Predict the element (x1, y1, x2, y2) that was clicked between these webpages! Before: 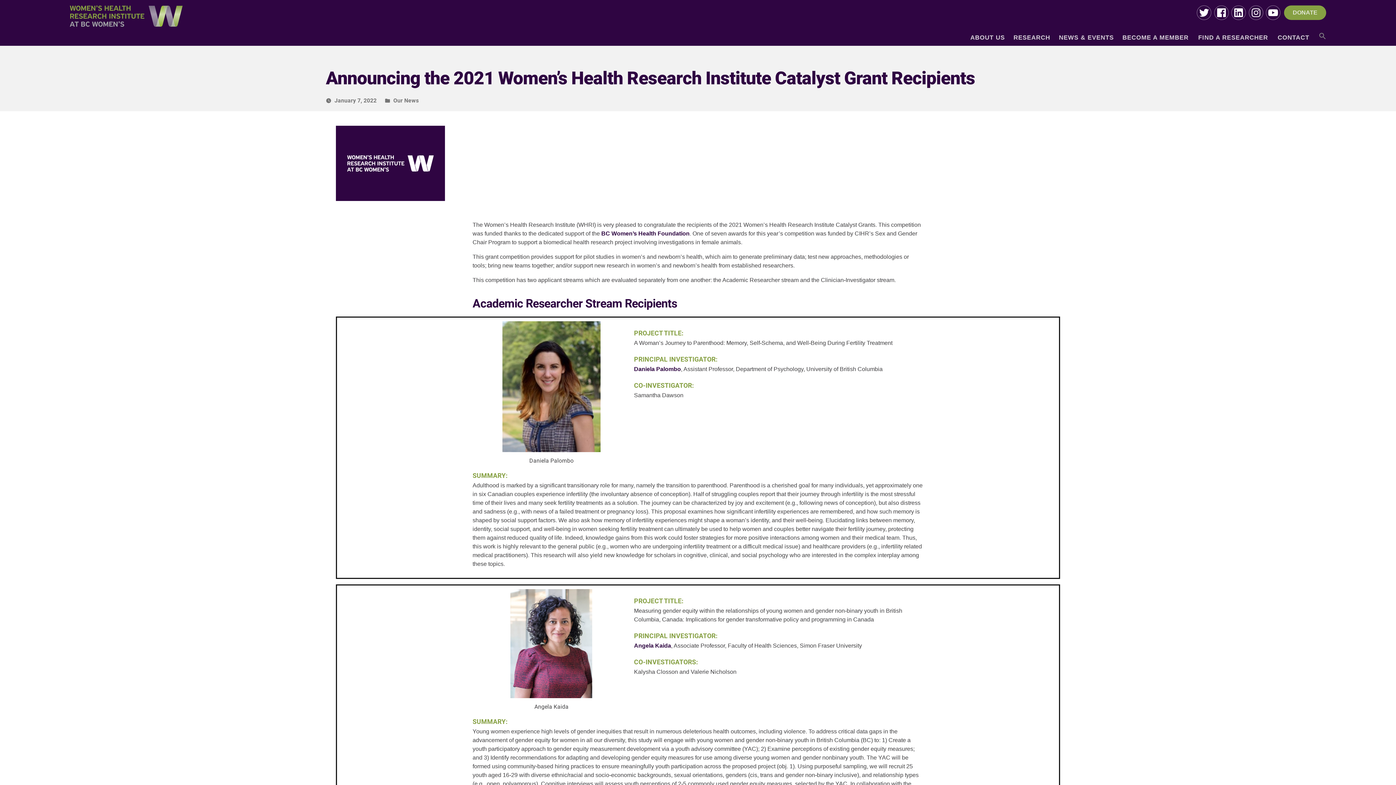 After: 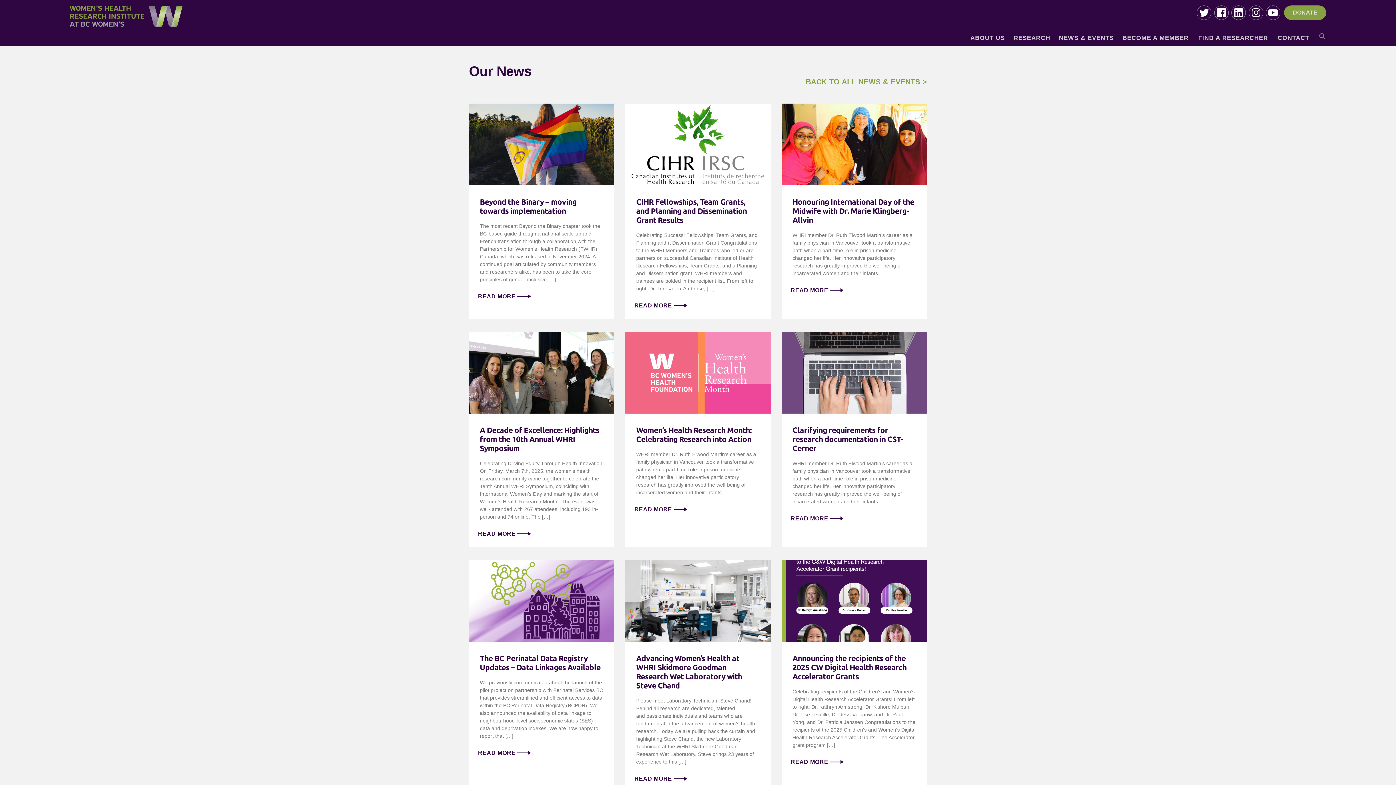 Action: label: Our News bbox: (393, 95, 418, 105)